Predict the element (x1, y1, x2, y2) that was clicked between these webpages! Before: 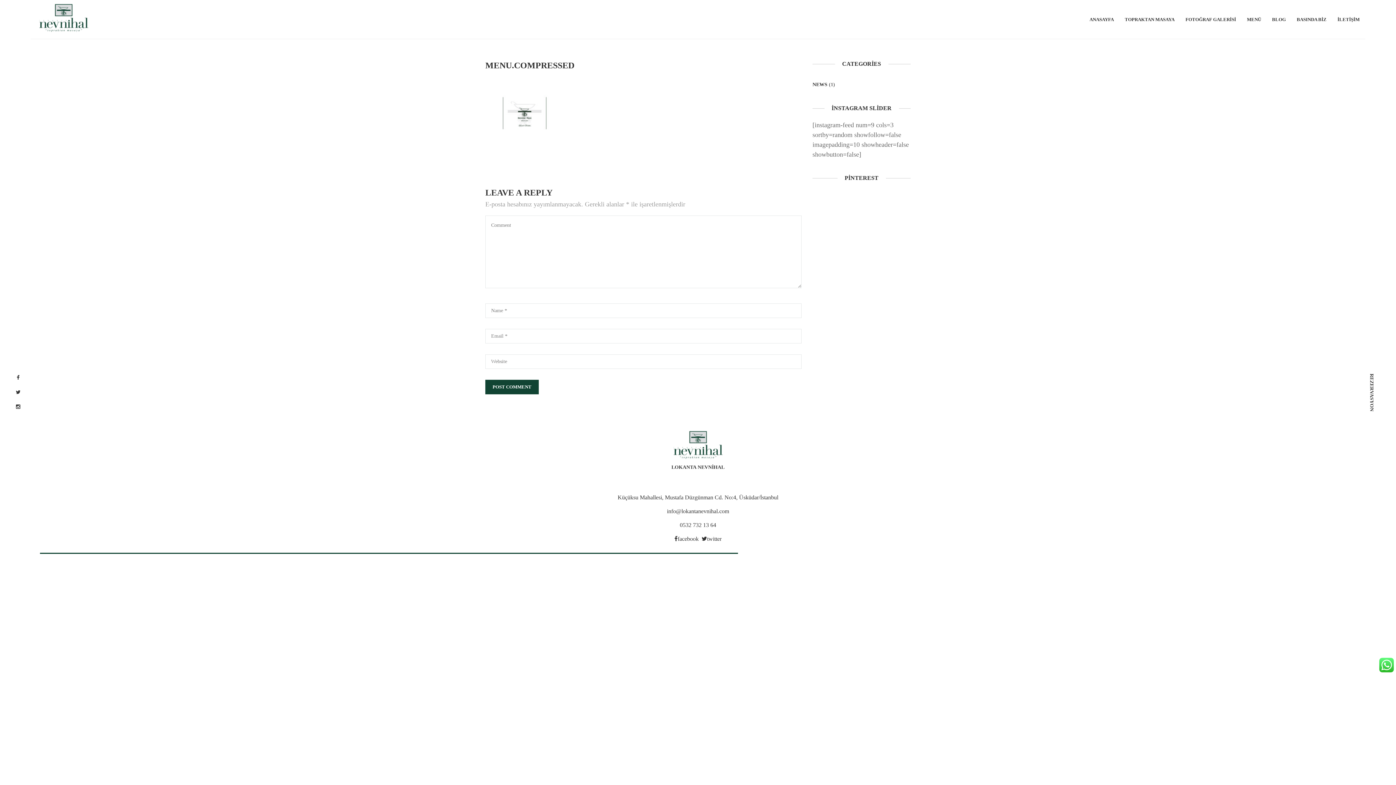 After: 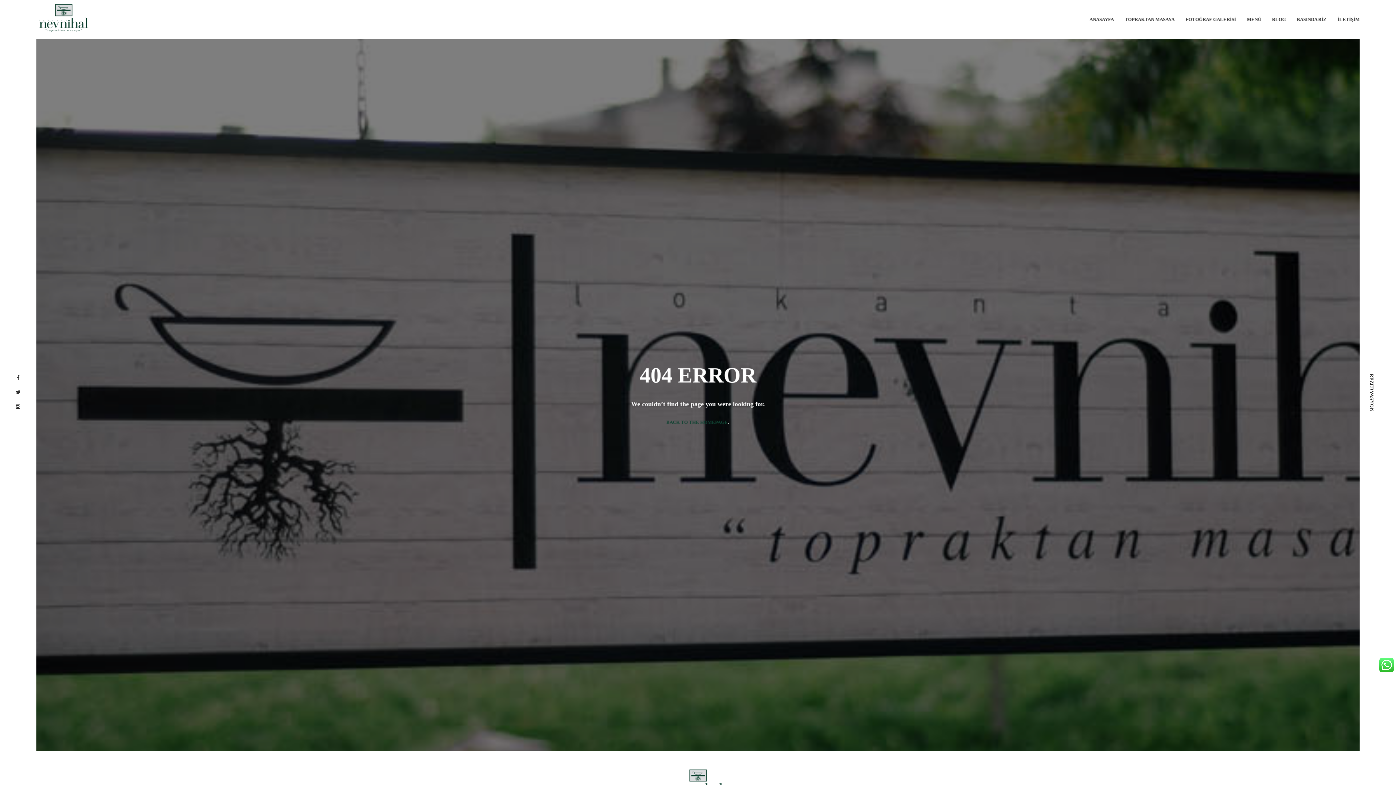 Action: bbox: (485, 108, 594, 116)